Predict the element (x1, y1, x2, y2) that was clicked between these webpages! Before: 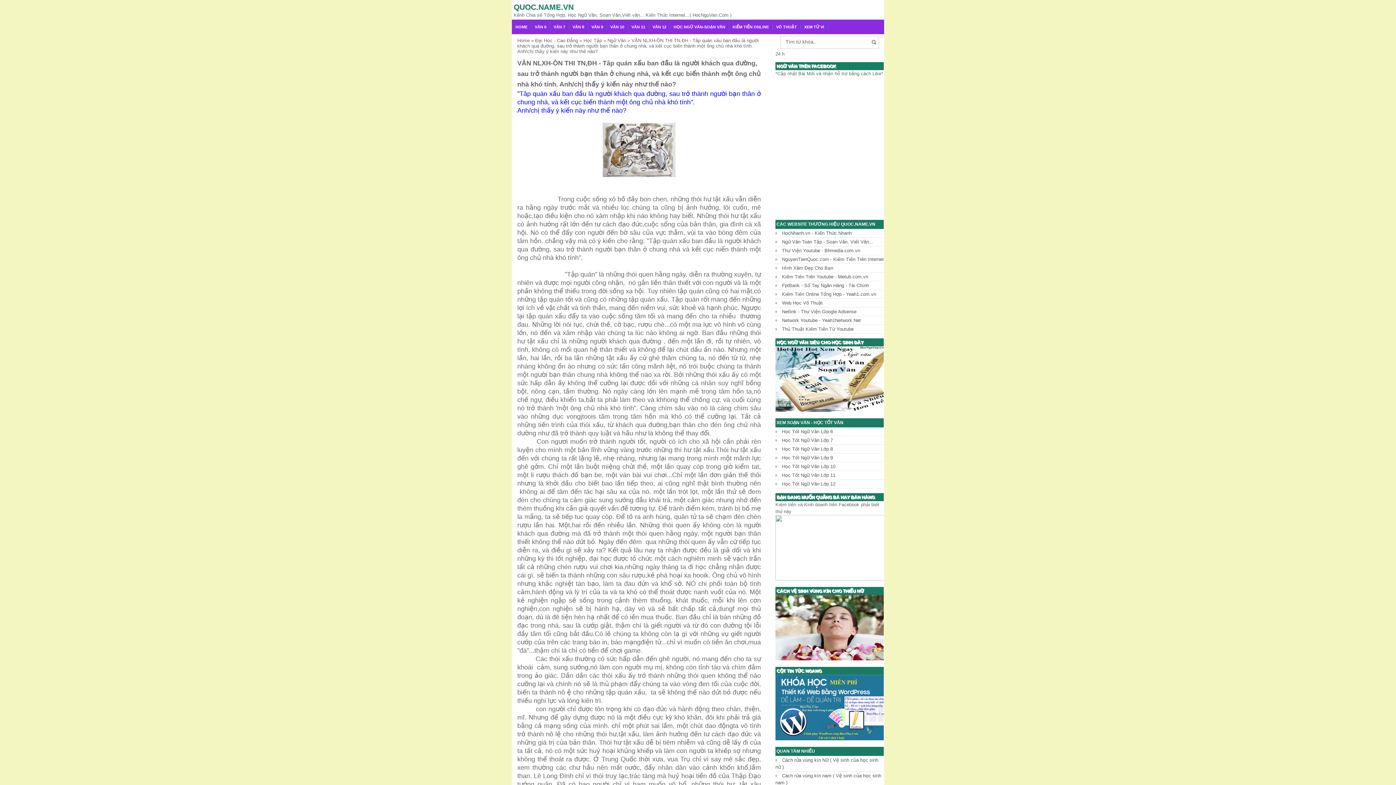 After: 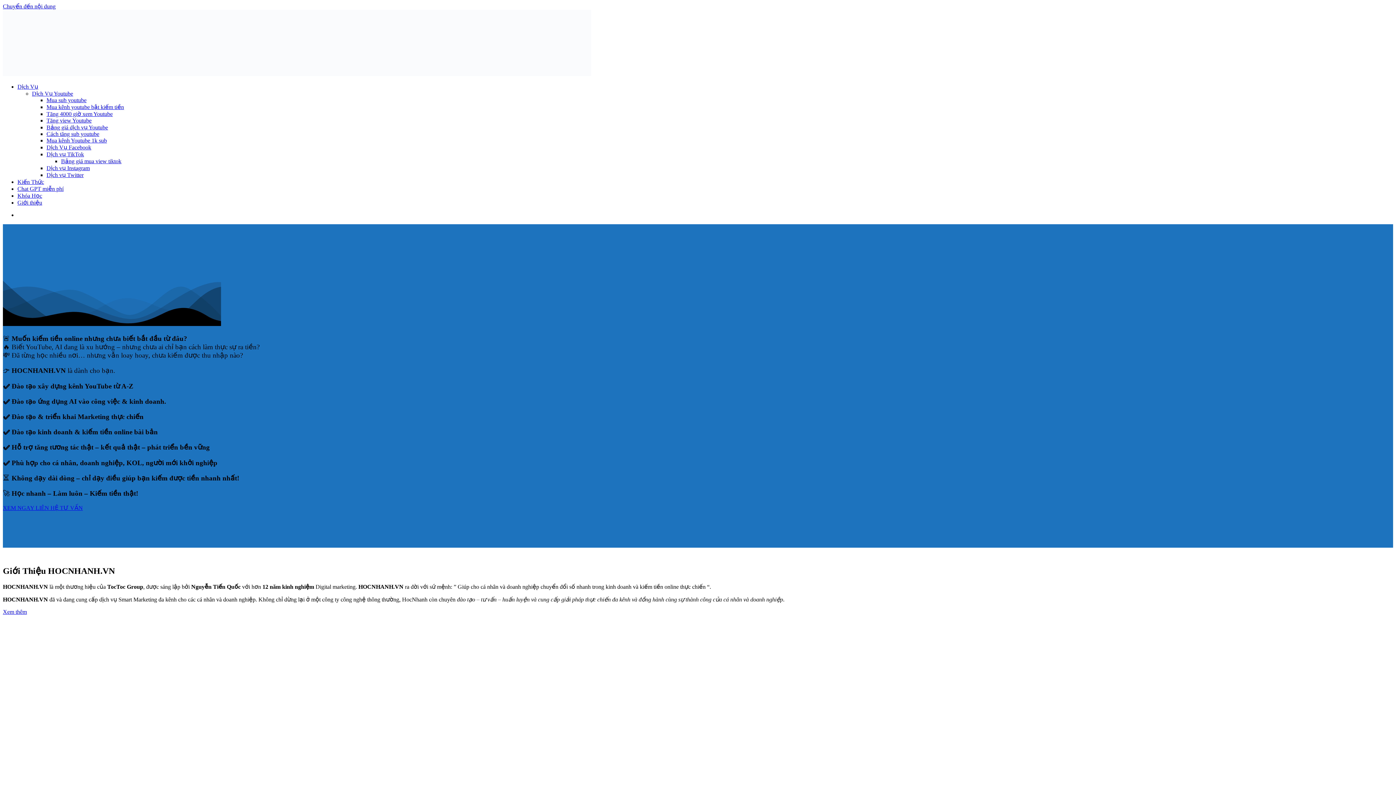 Action: bbox: (782, 230, 852, 236) label: HocNhanh.vn - Kiến Thức Nhanh